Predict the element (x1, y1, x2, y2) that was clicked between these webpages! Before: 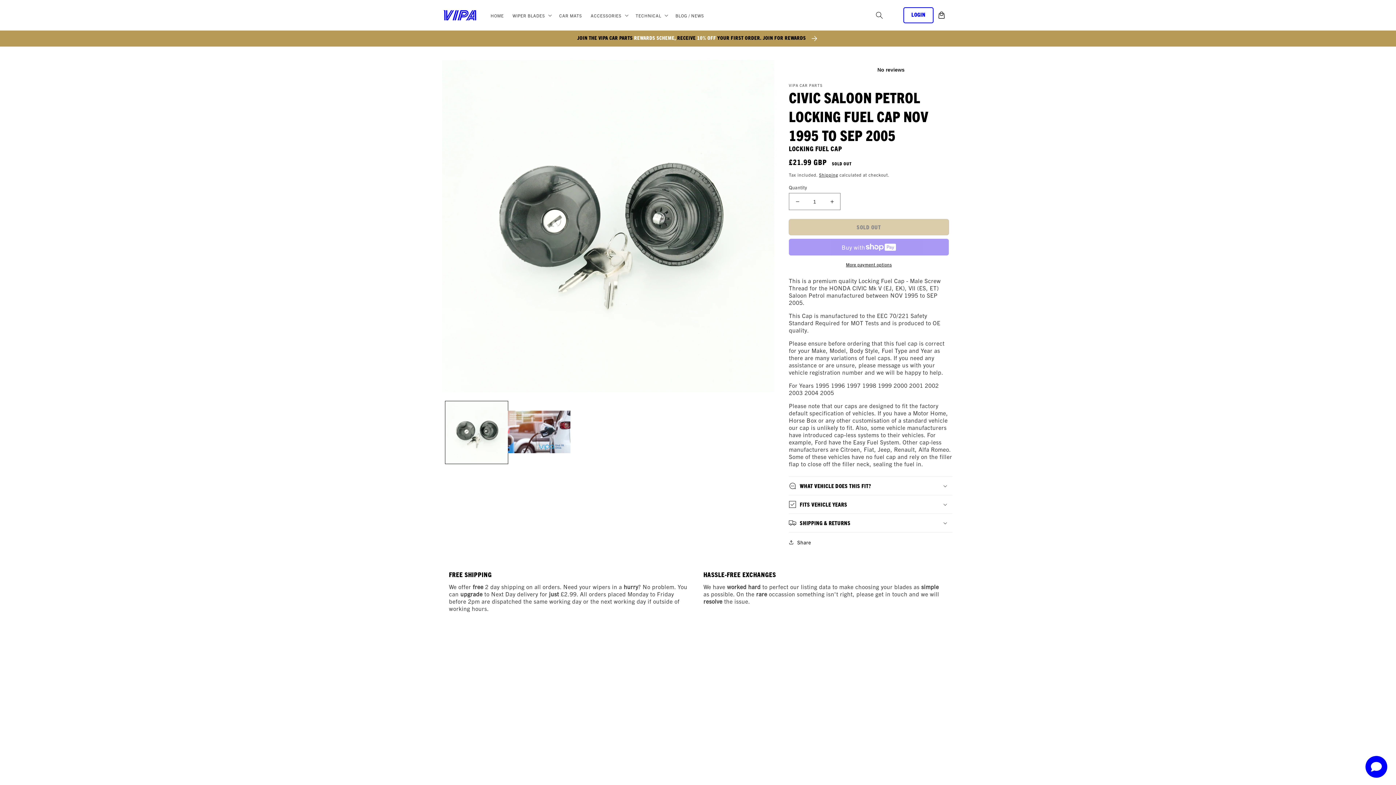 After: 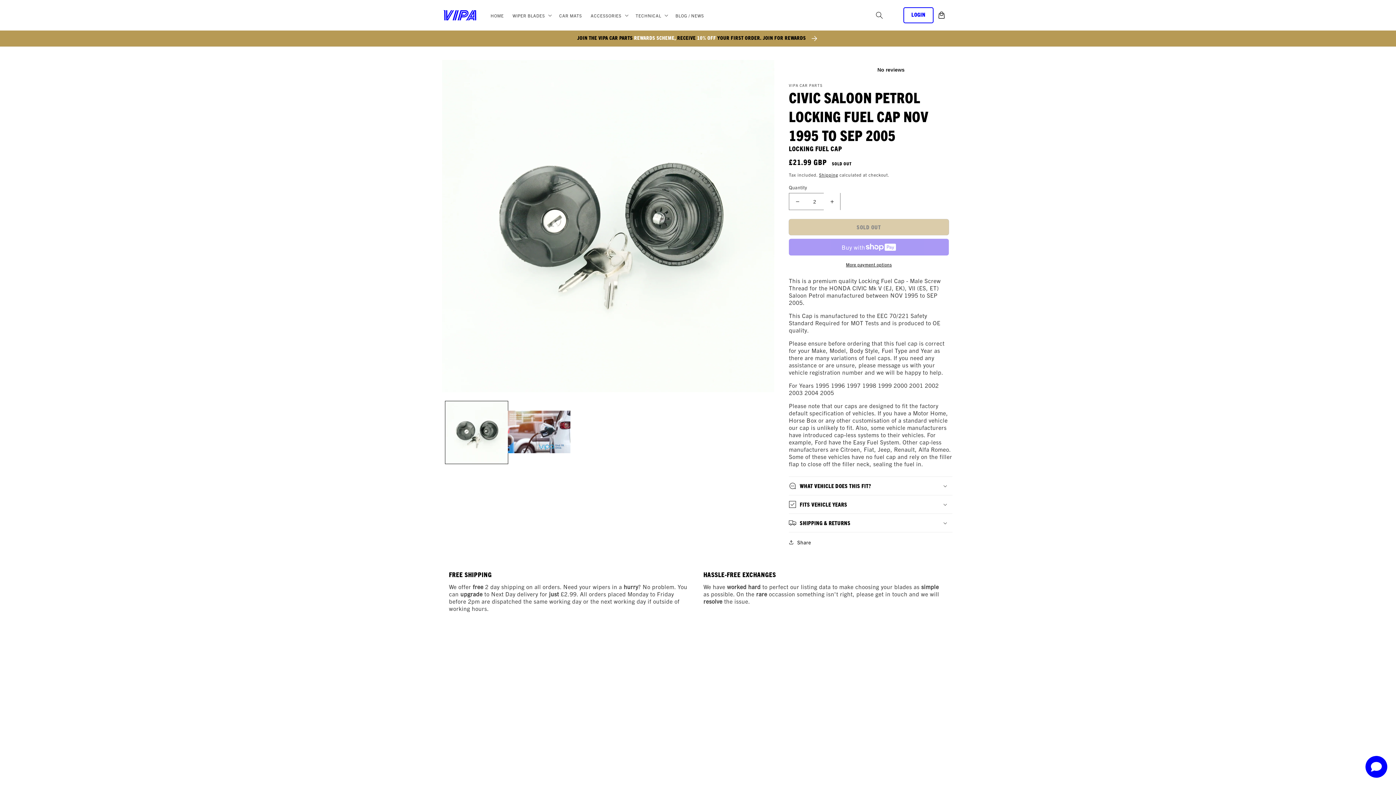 Action: bbox: (824, 193, 840, 210) label: Increase quantity for CIVIC Saloon Petrol Locking Fuel Cap NOV 1995 to SEP 2005